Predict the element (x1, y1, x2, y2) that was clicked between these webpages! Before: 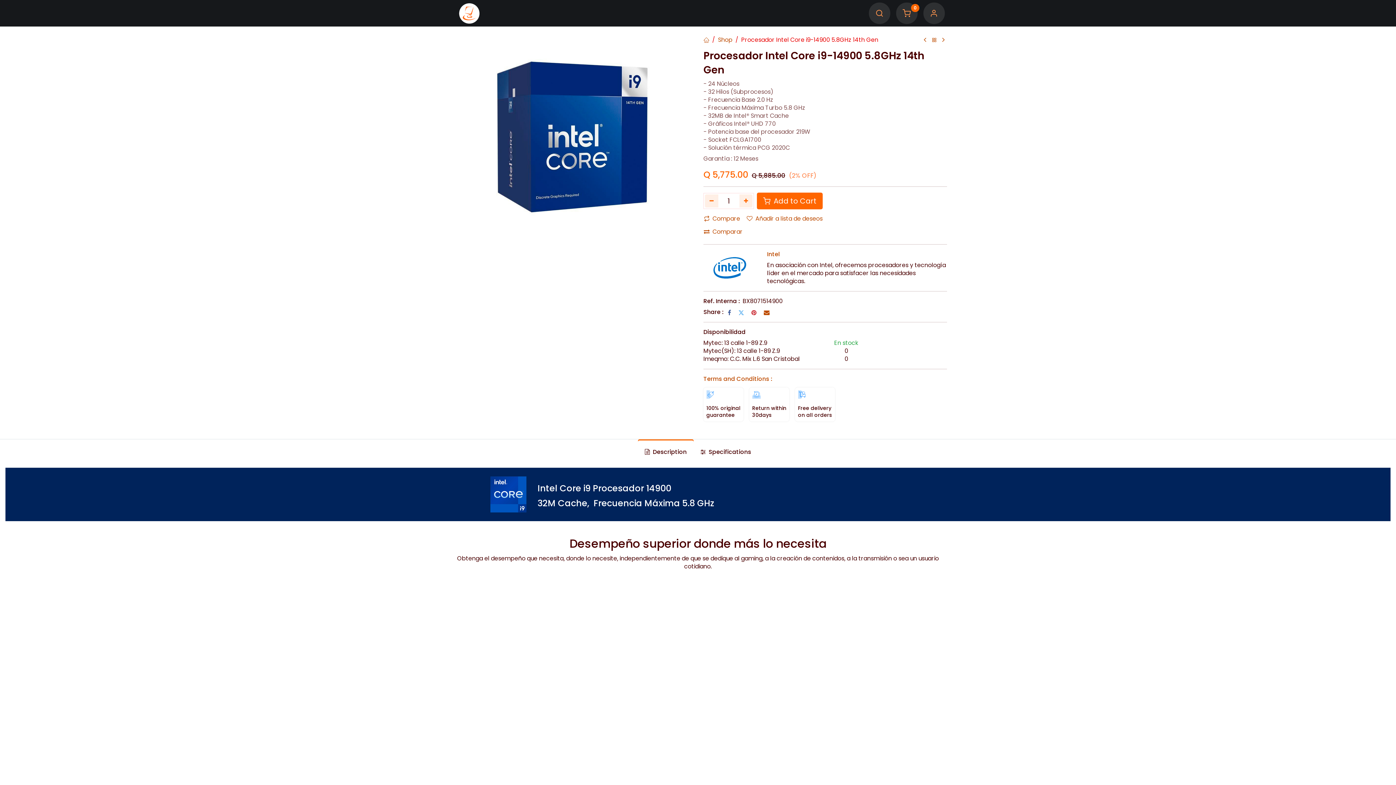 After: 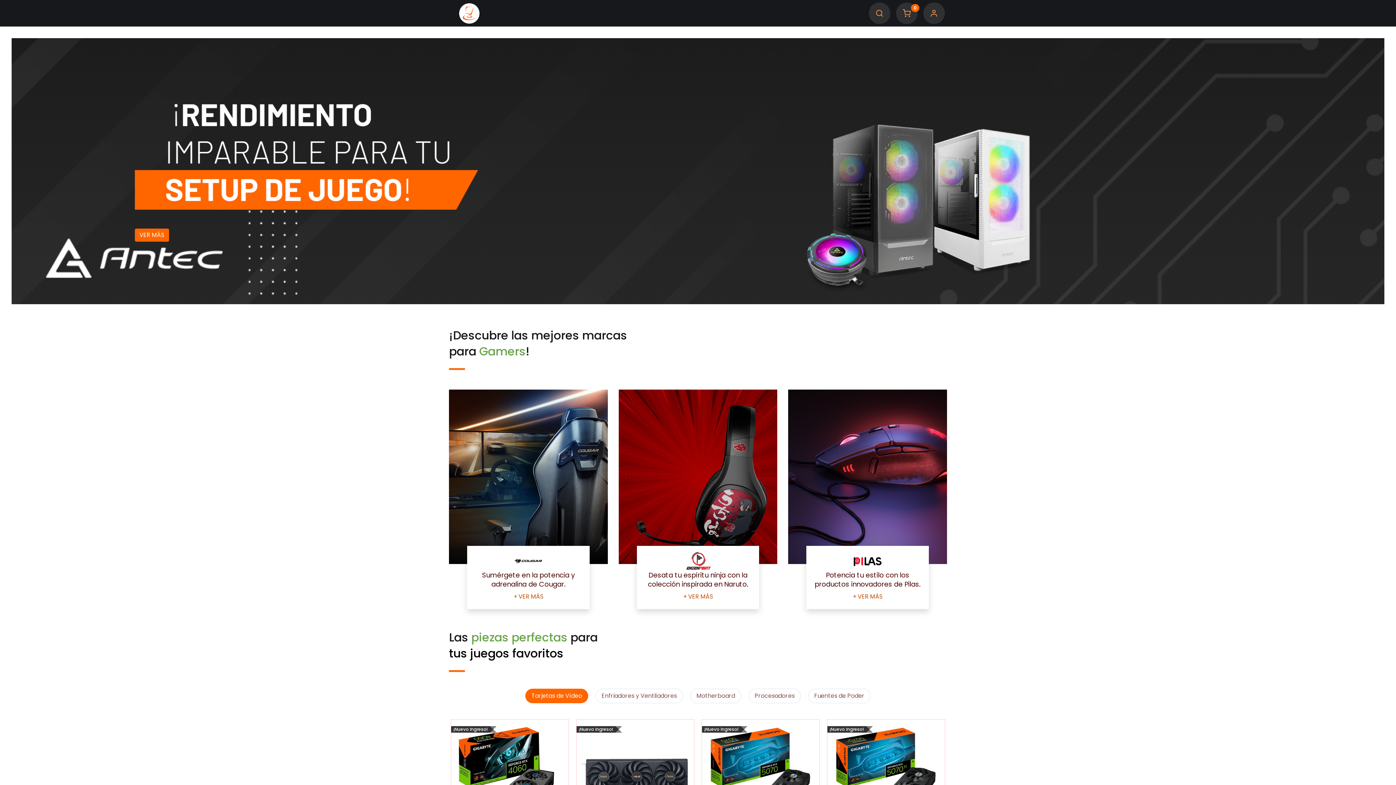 Action: bbox: (452, 3, 481, 23)